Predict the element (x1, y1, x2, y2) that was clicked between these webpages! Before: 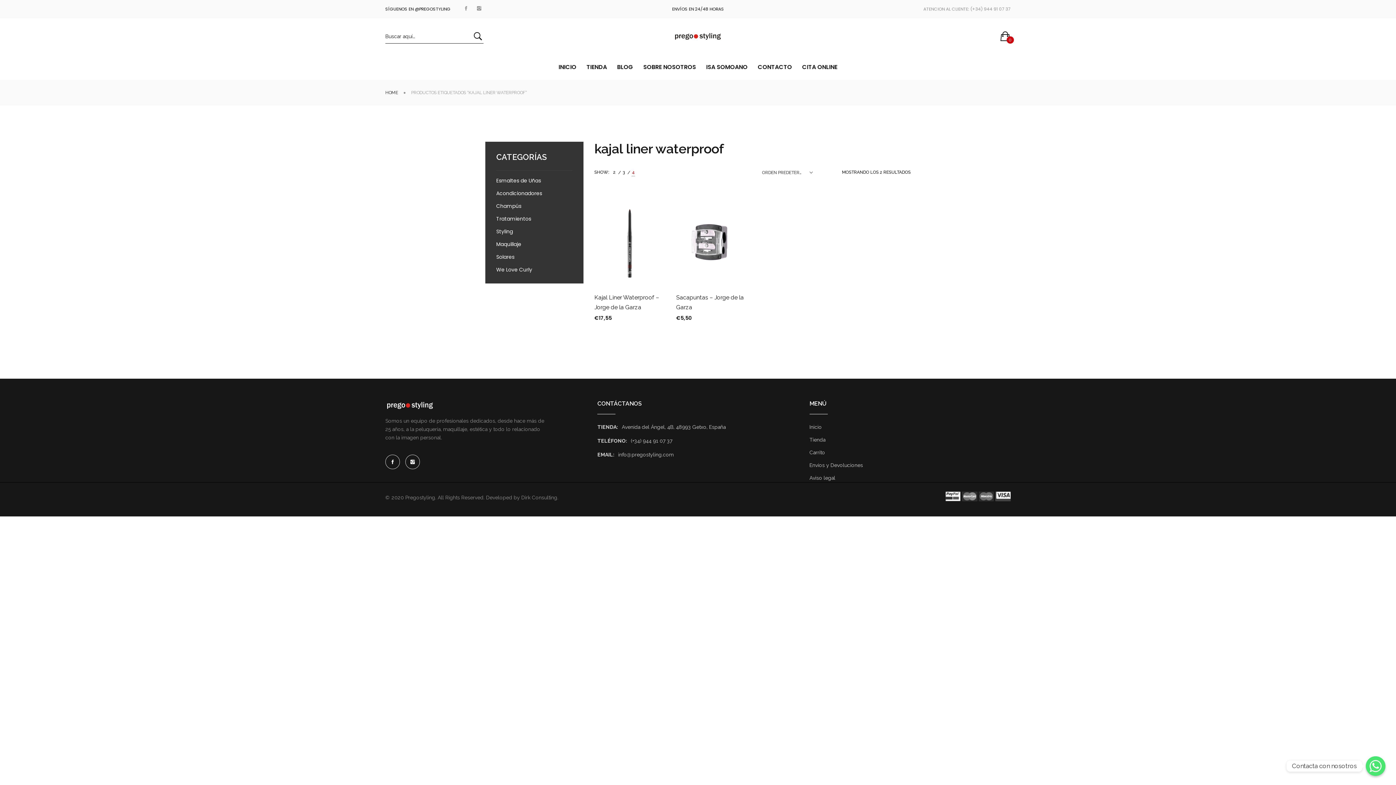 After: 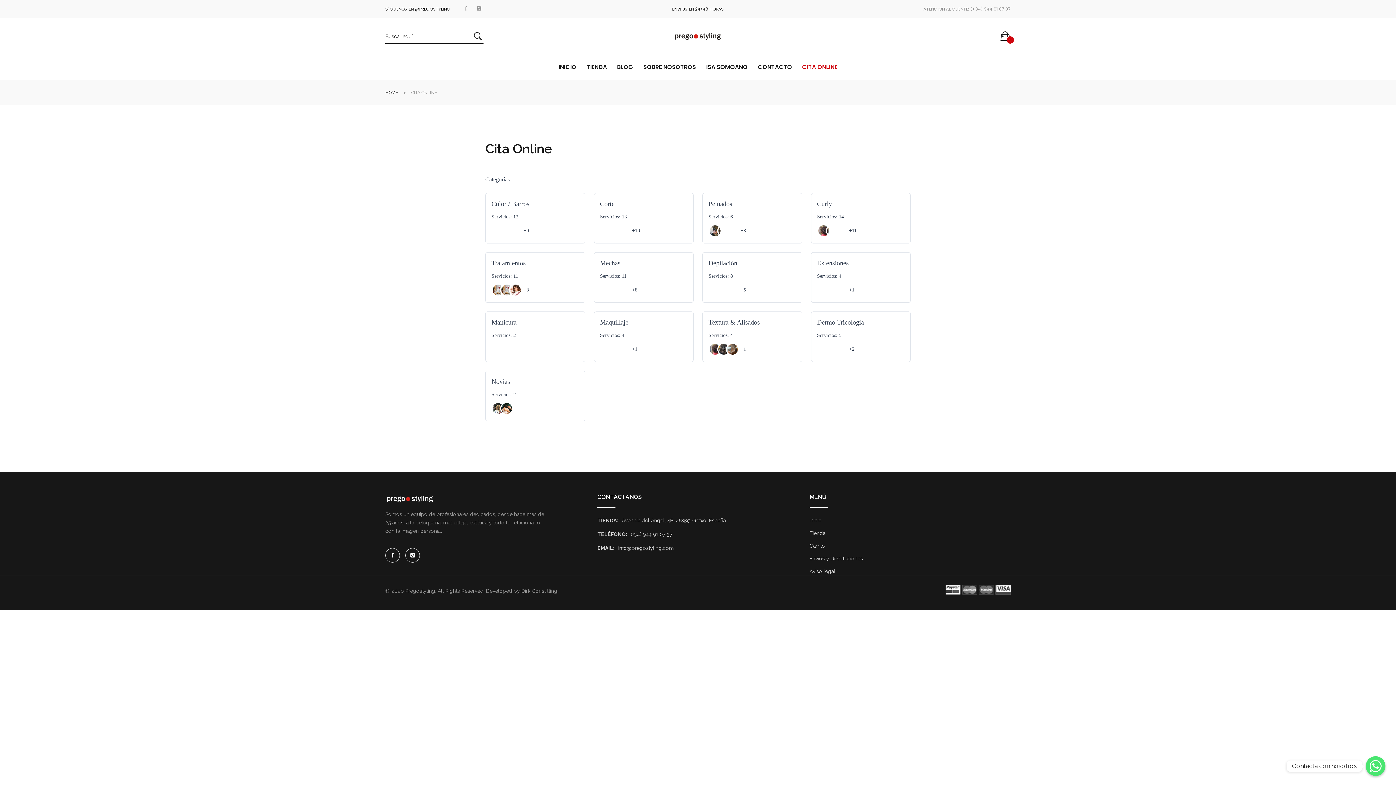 Action: bbox: (802, 54, 837, 80) label: CITA ONLINE